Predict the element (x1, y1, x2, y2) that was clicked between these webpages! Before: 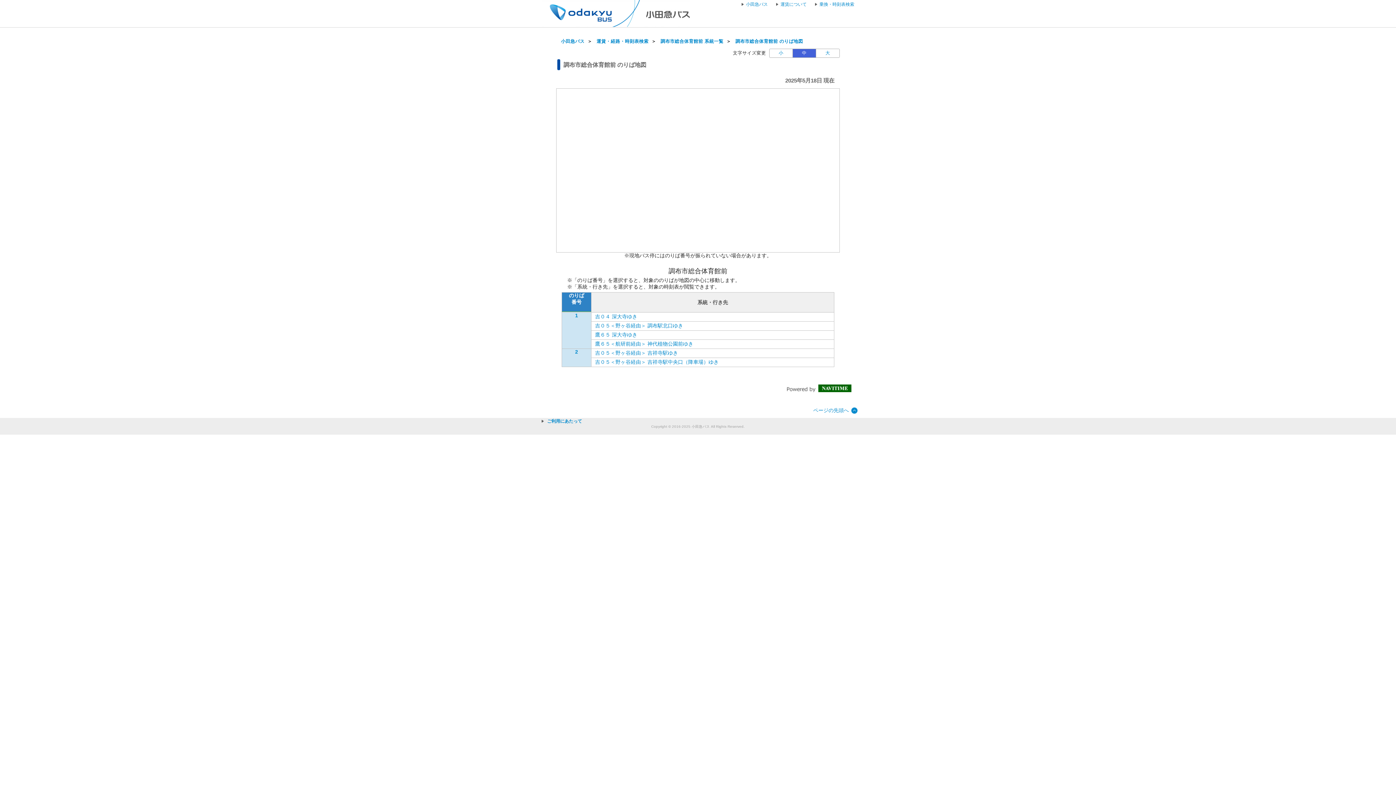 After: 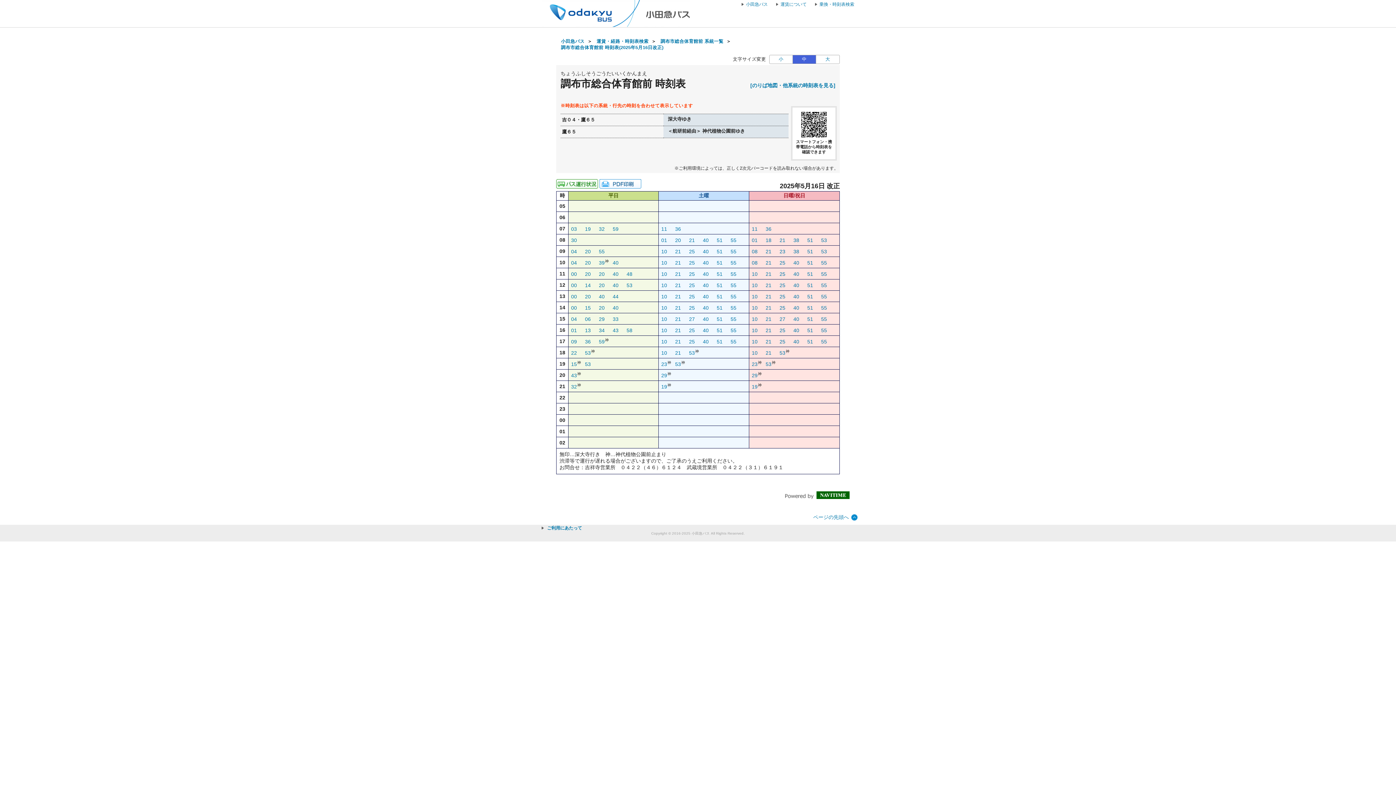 Action: bbox: (595, 332, 637, 337) label: 鷹６５ 深大寺ゆき鷹６５ 深大寺ゆき